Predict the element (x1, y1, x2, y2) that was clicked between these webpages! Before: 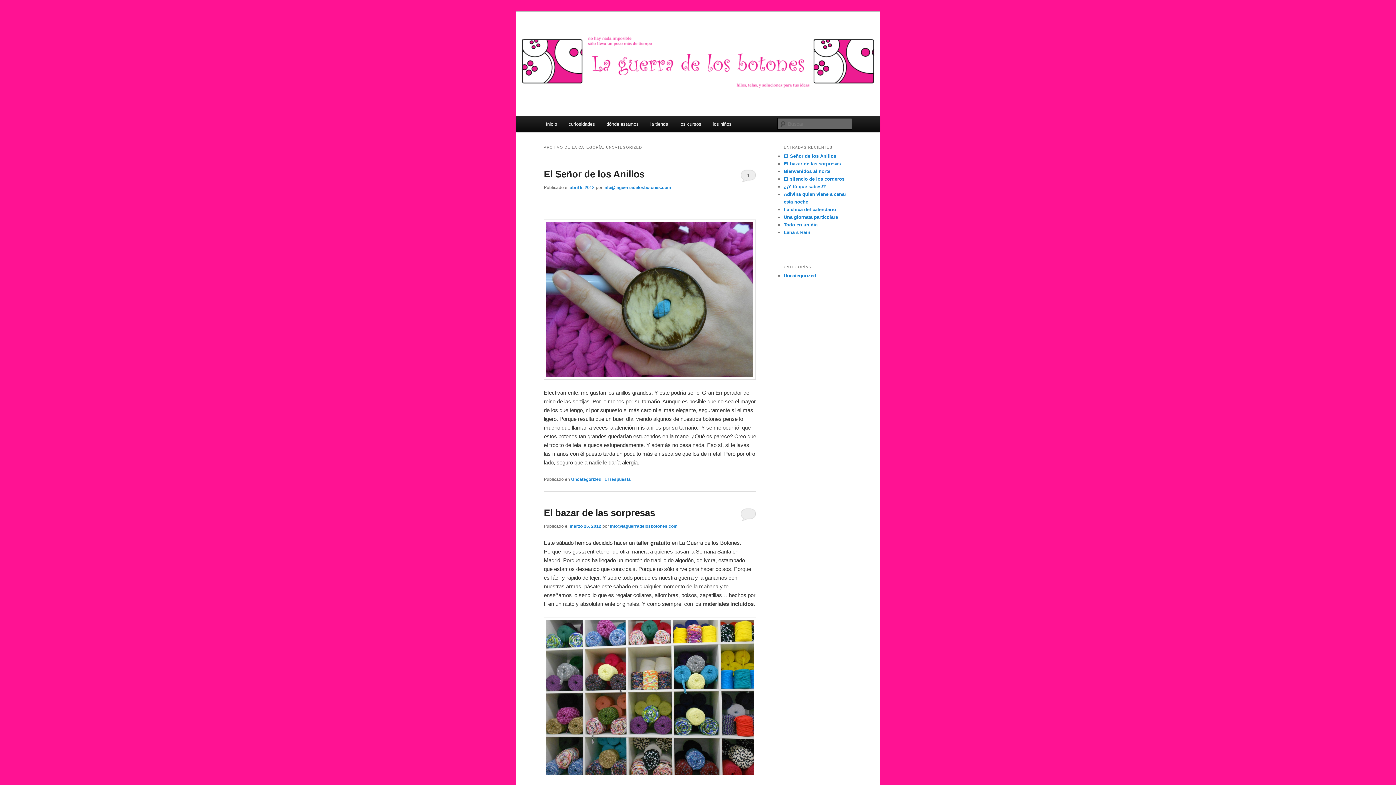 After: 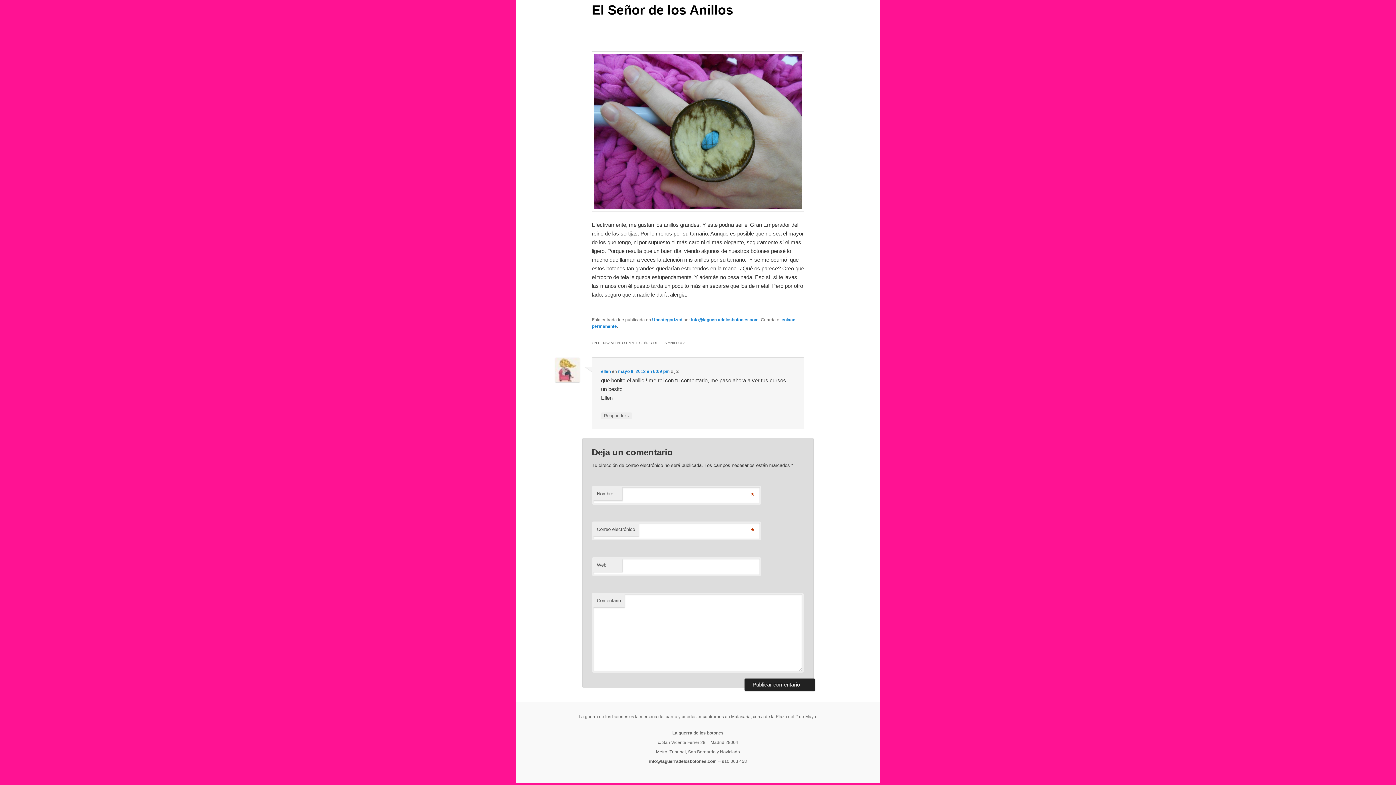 Action: bbox: (740, 169, 756, 182) label: 1